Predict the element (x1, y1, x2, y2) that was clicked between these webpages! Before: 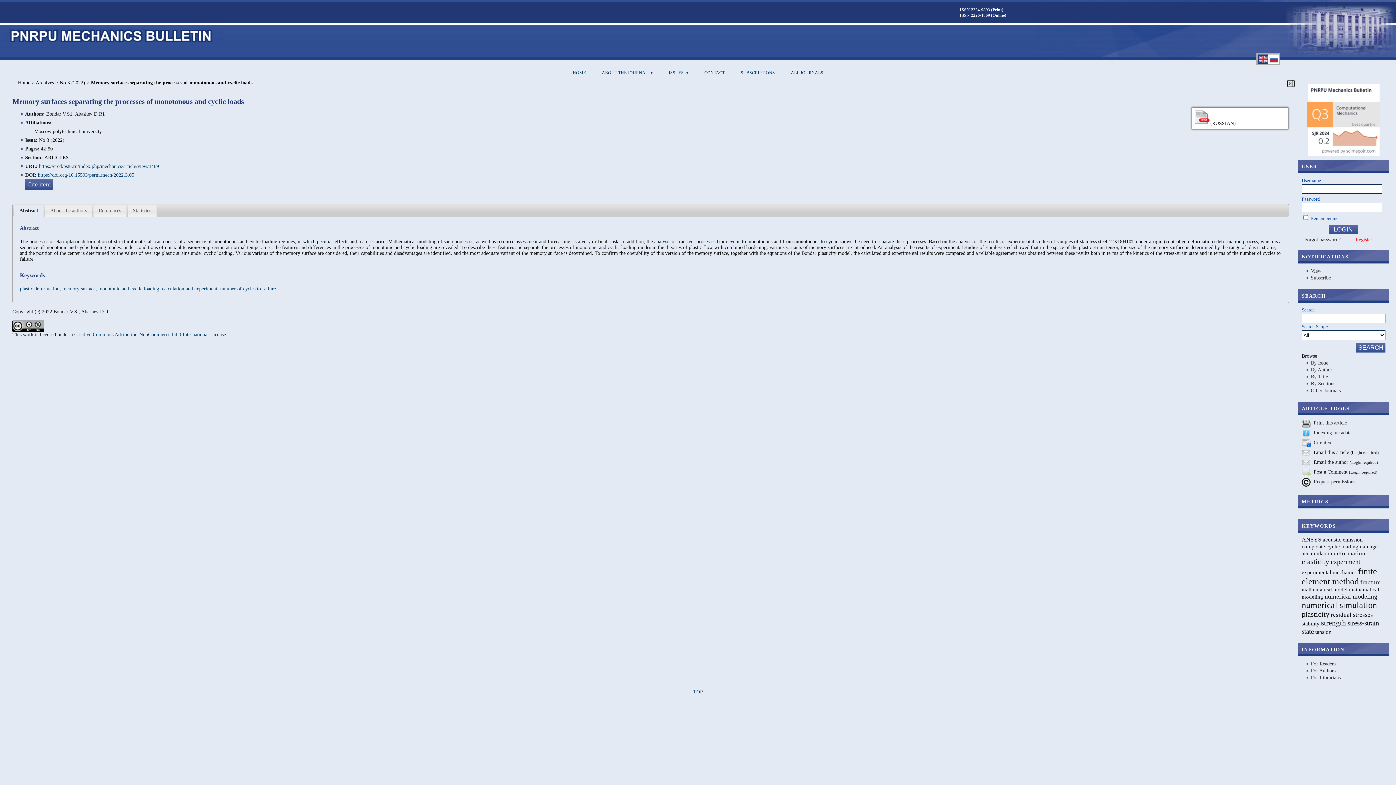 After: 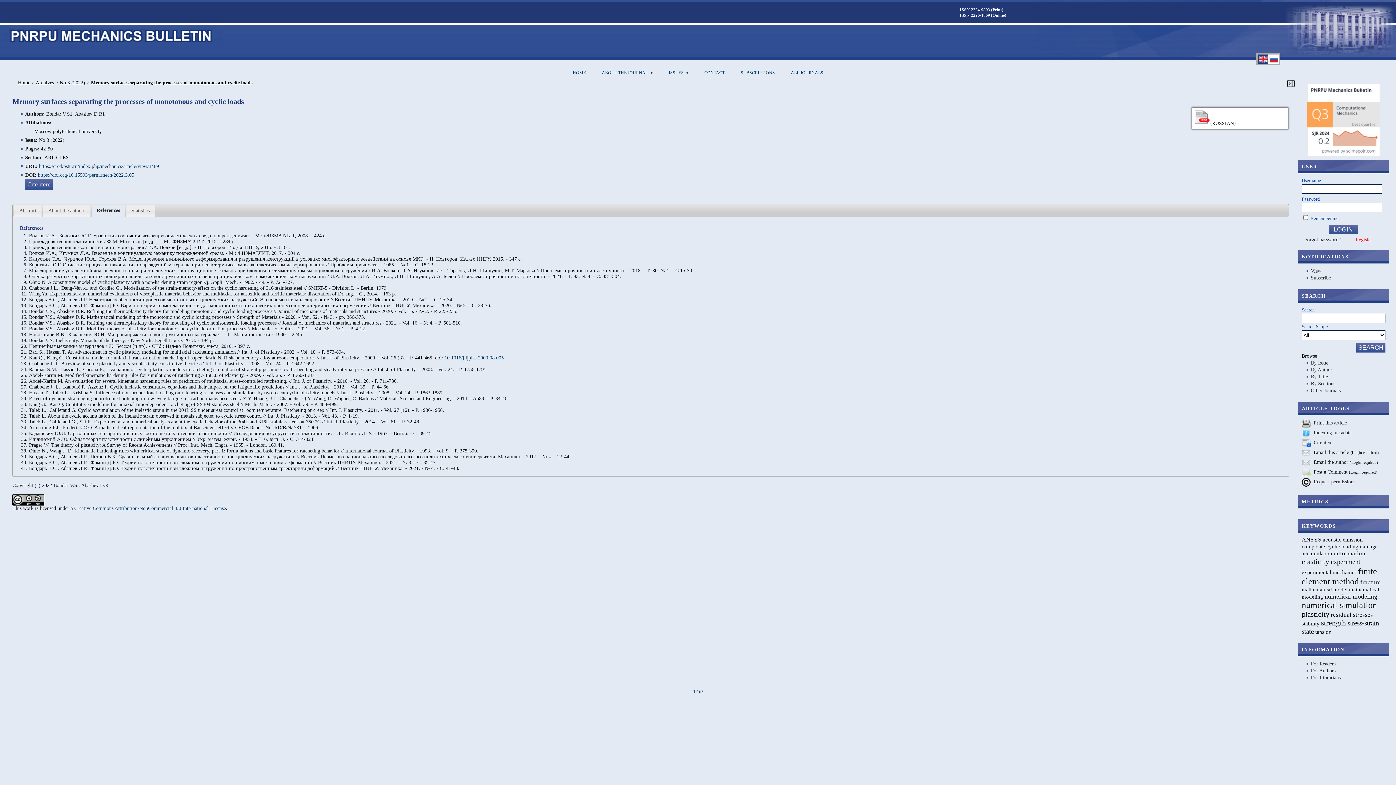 Action: bbox: (93, 205, 126, 216) label: References